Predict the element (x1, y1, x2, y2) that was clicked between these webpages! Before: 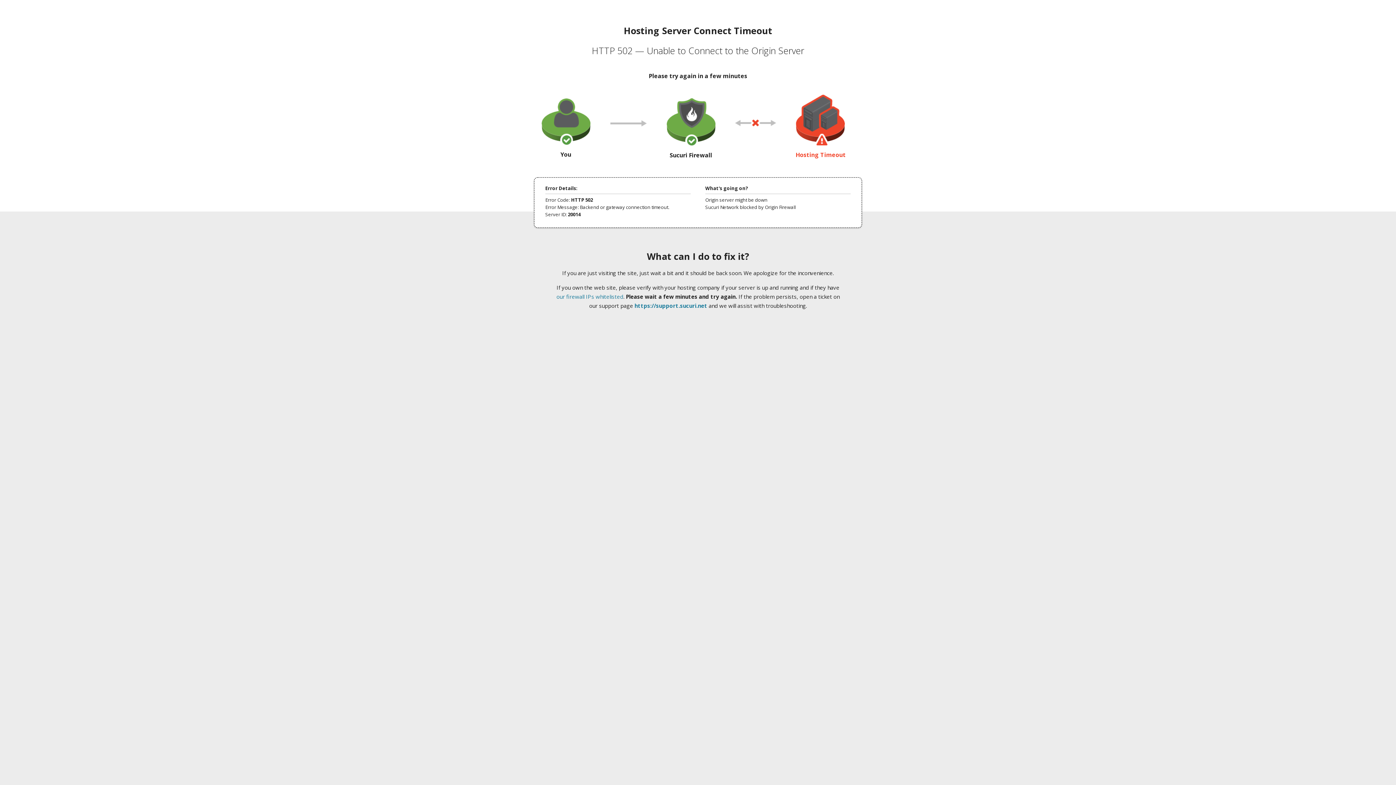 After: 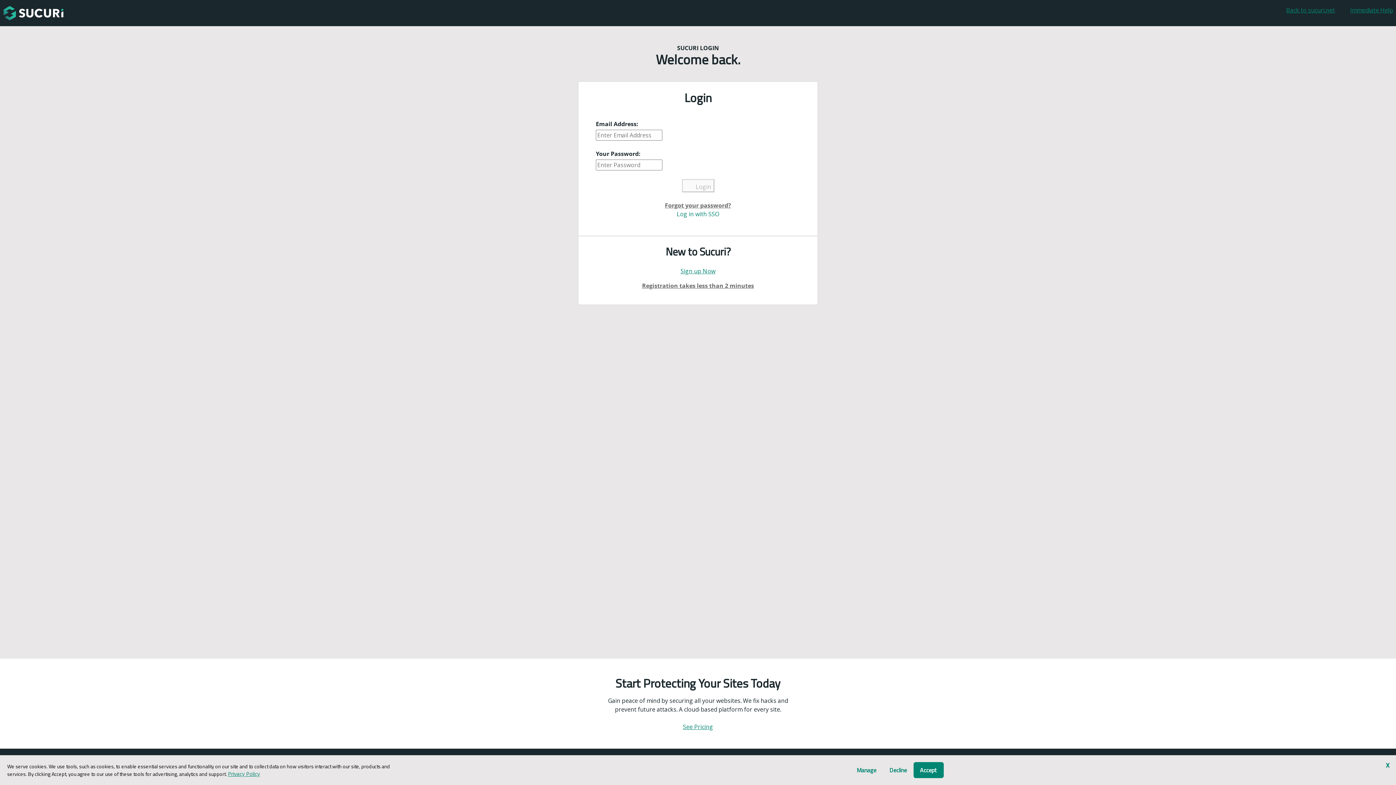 Action: bbox: (634, 302, 707, 309) label: https://support.sucuri.net